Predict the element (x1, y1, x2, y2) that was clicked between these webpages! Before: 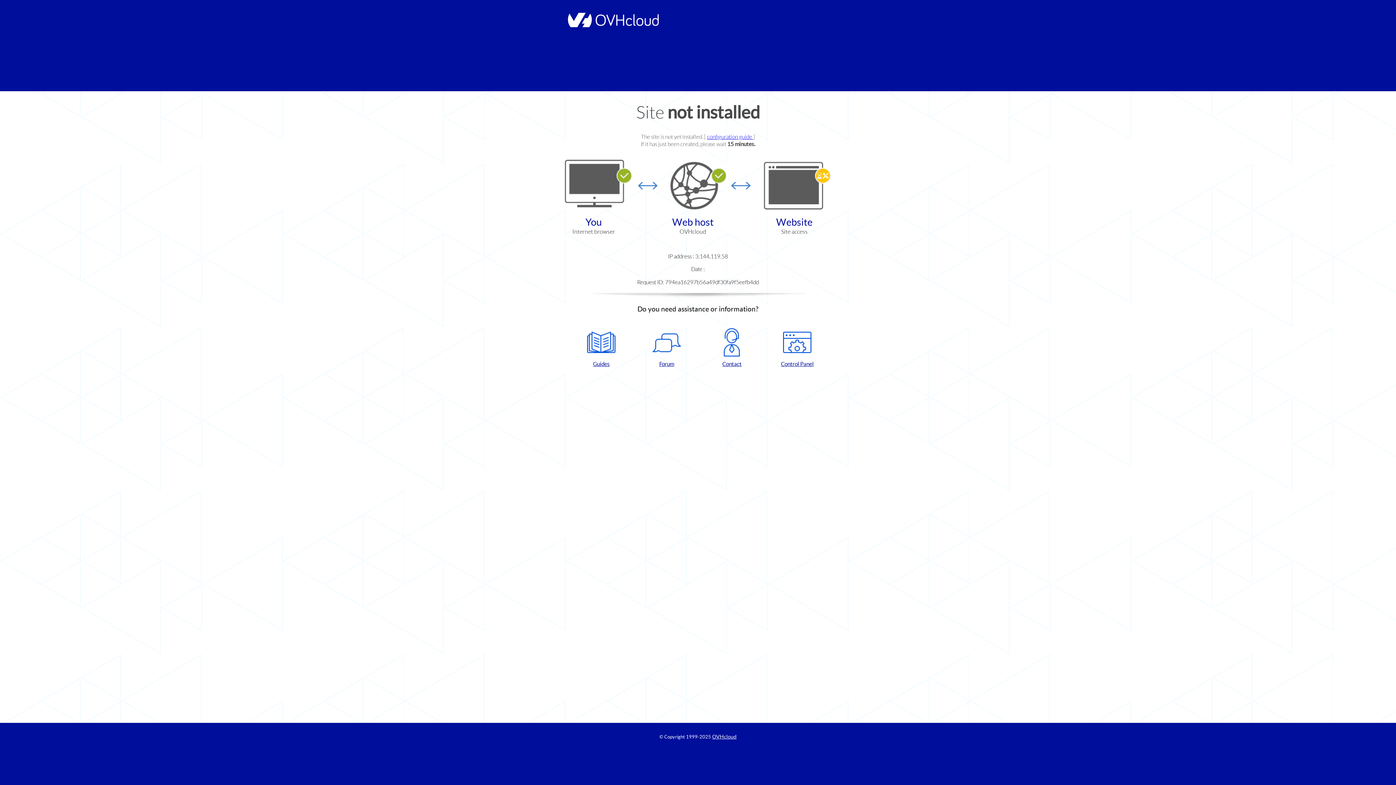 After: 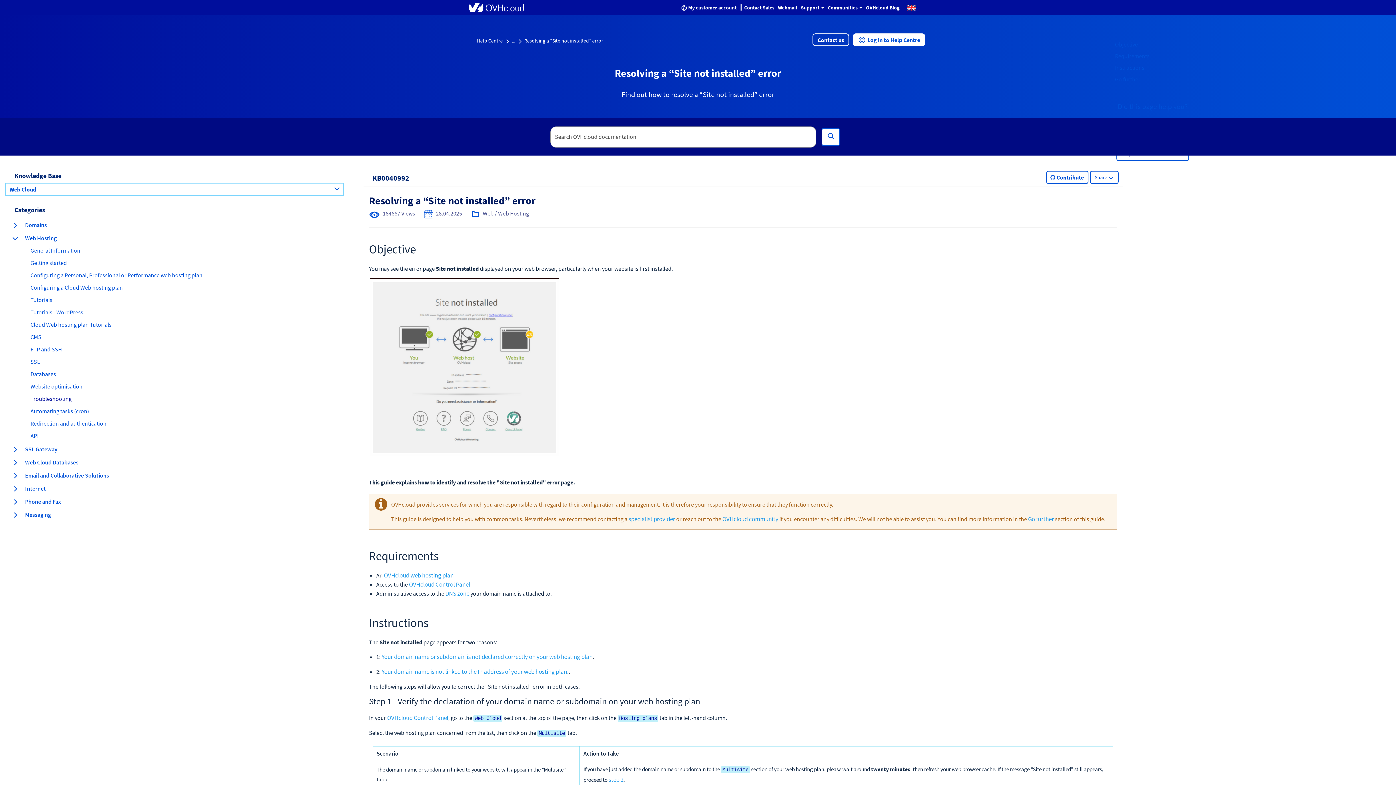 Action: bbox: (707, 133, 753, 140) label: configuration guide 